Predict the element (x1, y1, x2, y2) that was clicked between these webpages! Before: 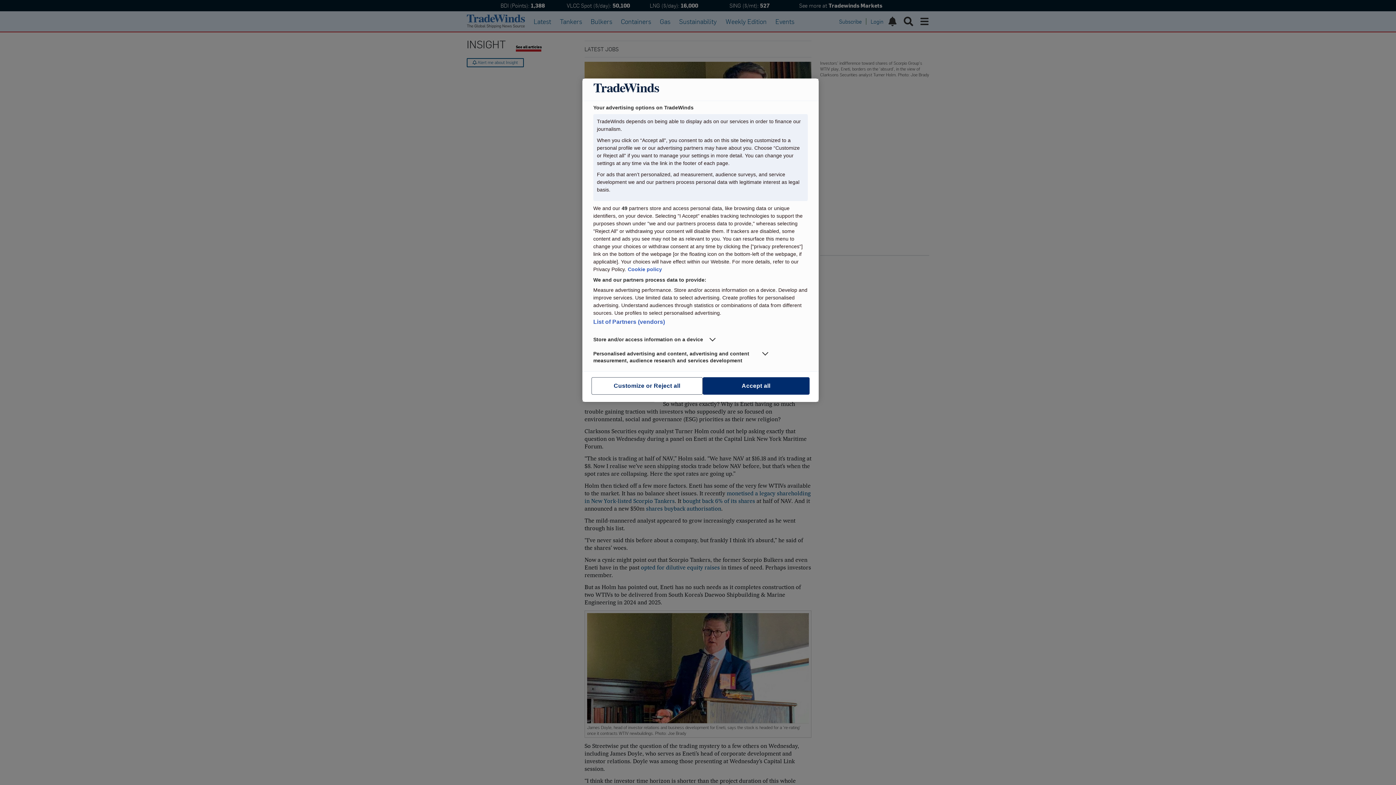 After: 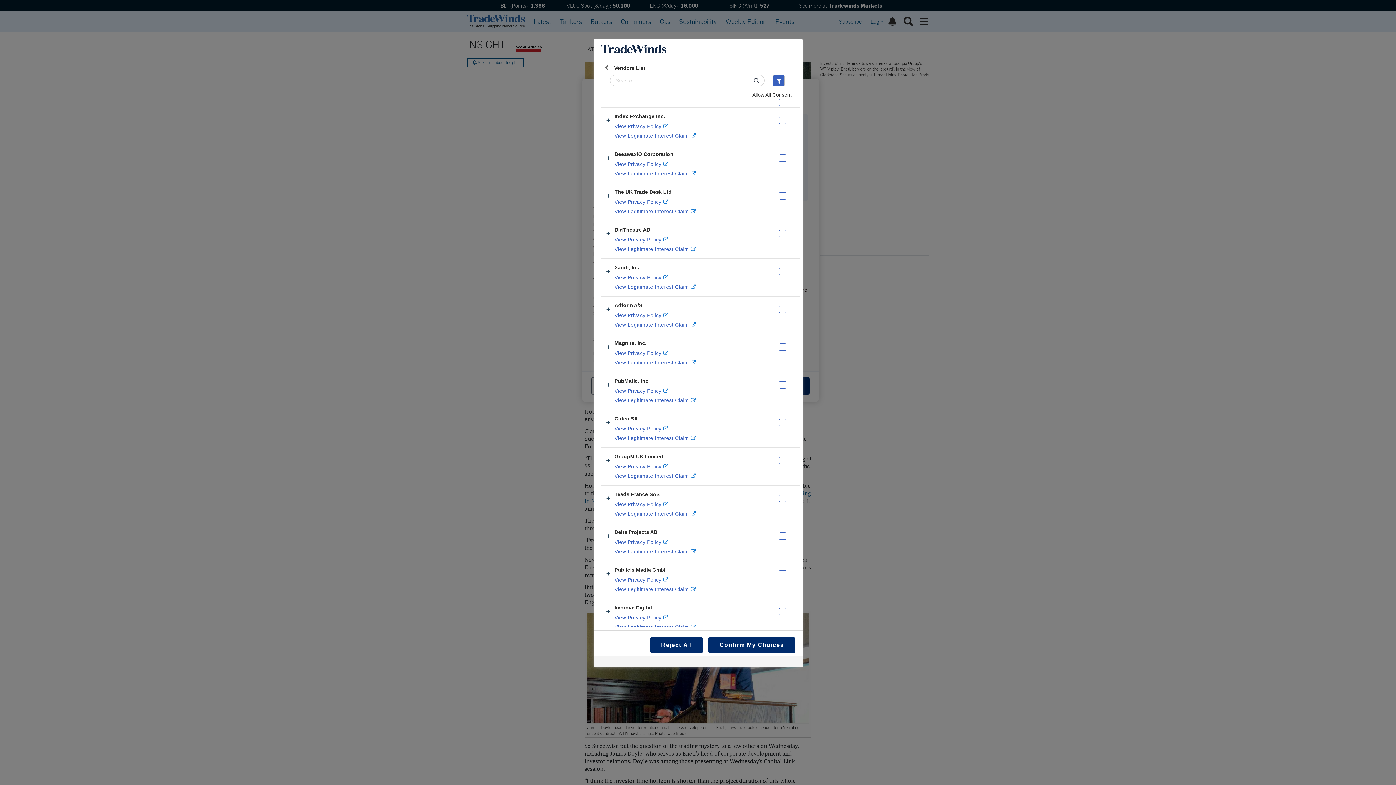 Action: bbox: (593, 319, 665, 325) label: List of Partners (vendors)